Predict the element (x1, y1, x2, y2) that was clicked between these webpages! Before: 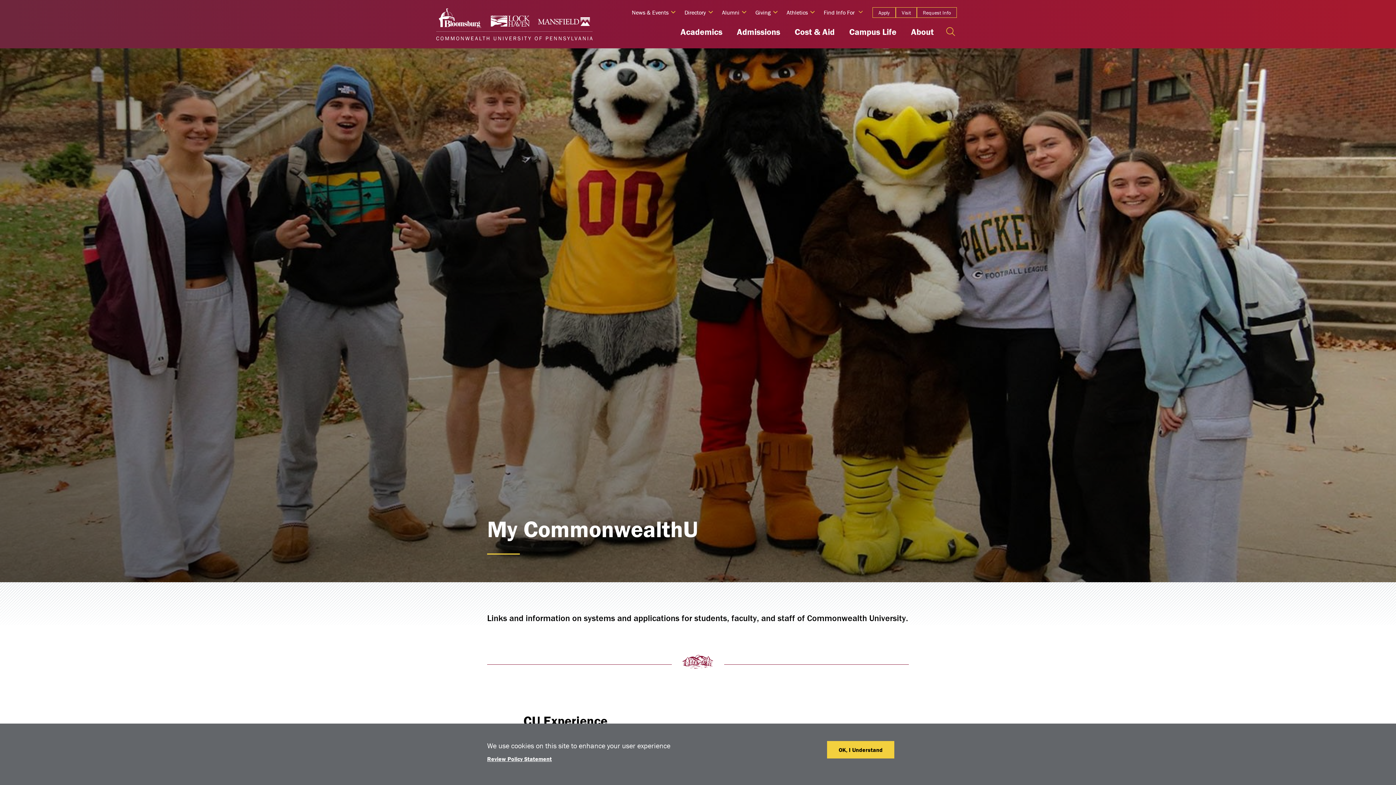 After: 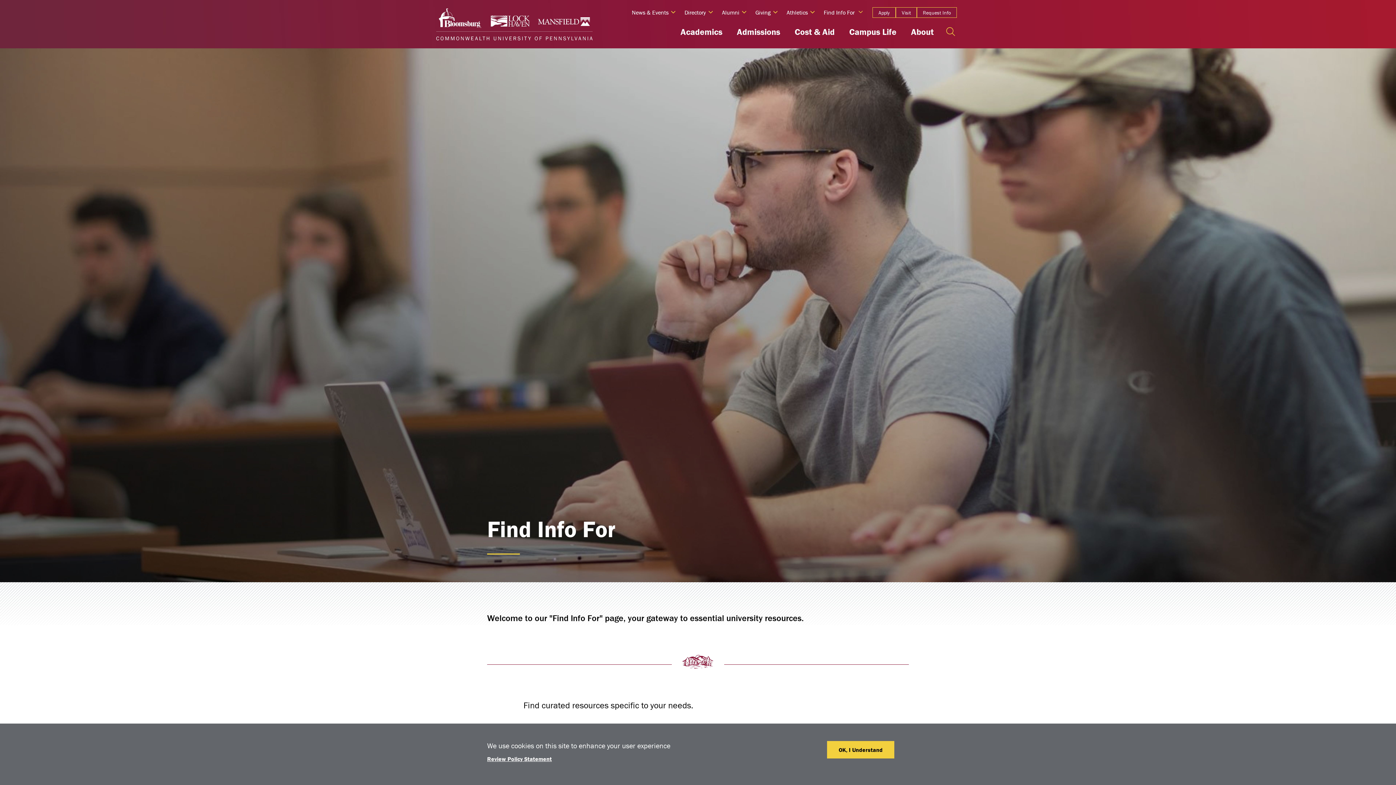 Action: bbox: (821, 6, 866, 18) label: Find Info For